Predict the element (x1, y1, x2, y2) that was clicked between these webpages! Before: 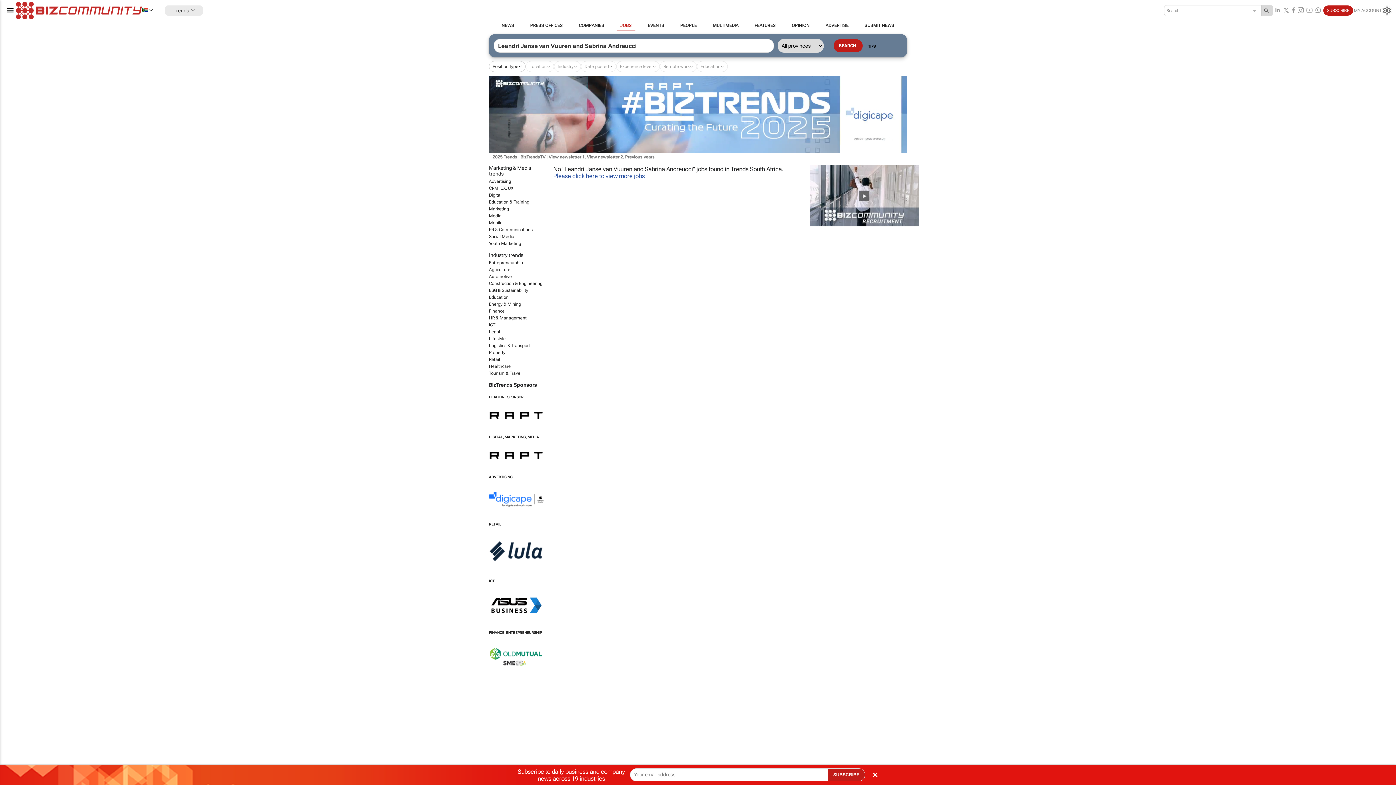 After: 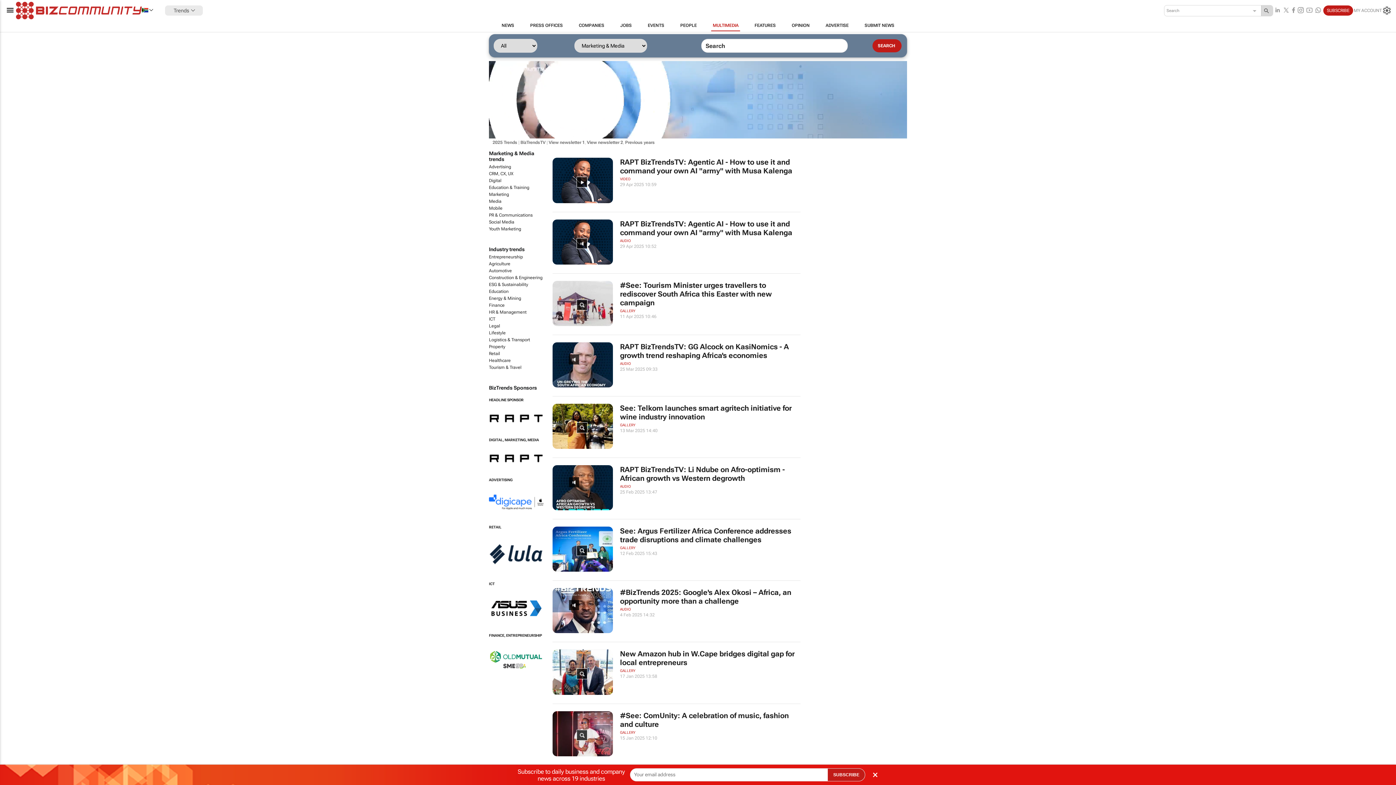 Action: bbox: (704, 19, 746, 31) label: MULTIMEDIA